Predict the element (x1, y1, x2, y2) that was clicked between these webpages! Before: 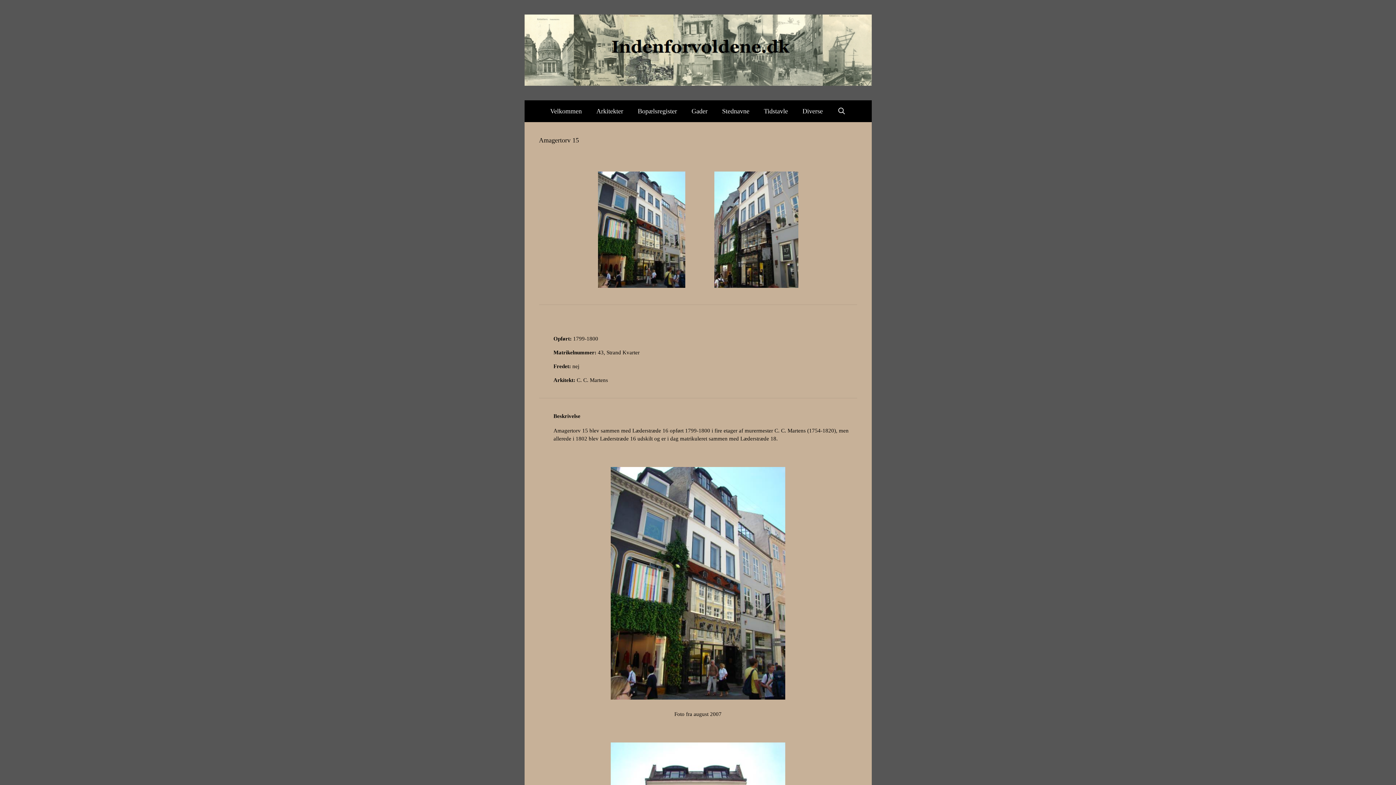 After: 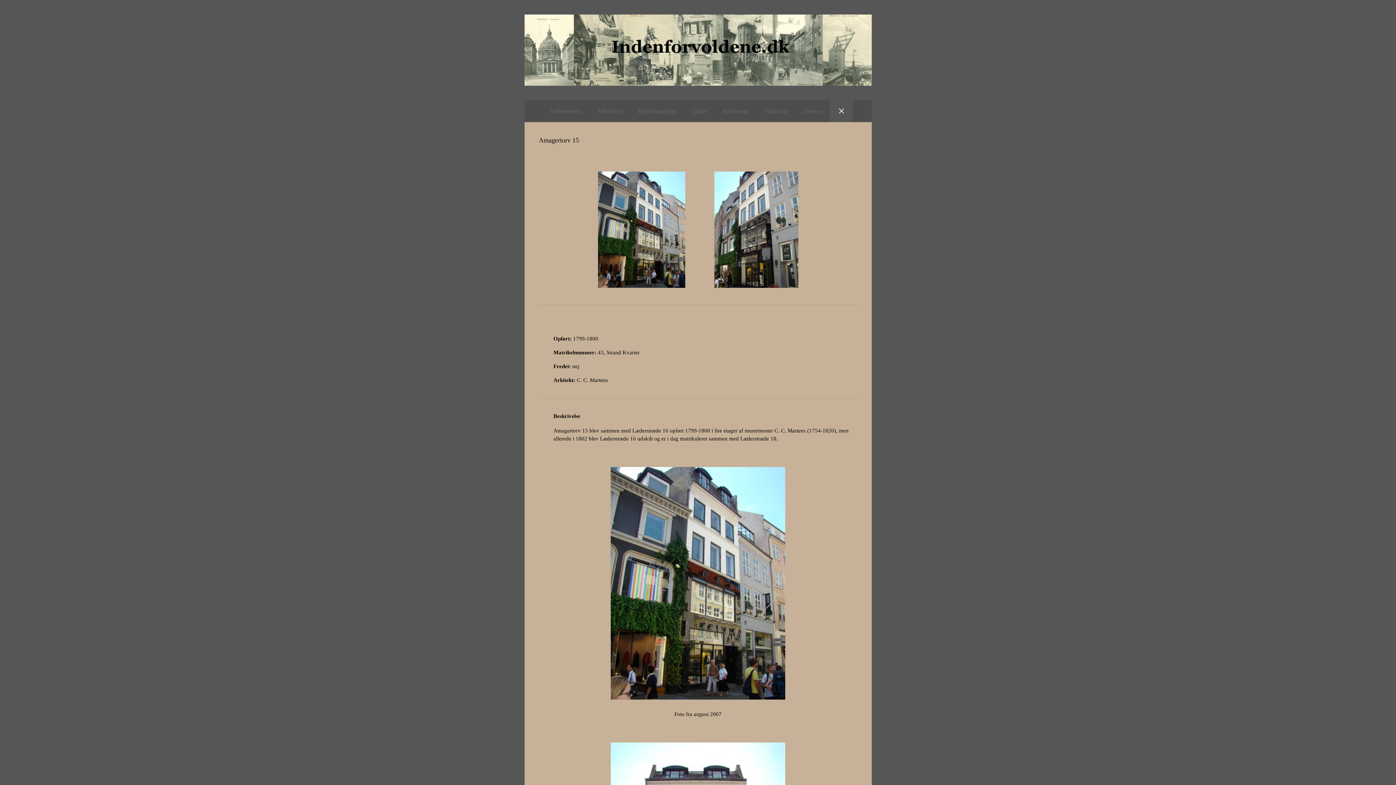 Action: label: Åbn søgefelt bbox: (830, 100, 853, 122)